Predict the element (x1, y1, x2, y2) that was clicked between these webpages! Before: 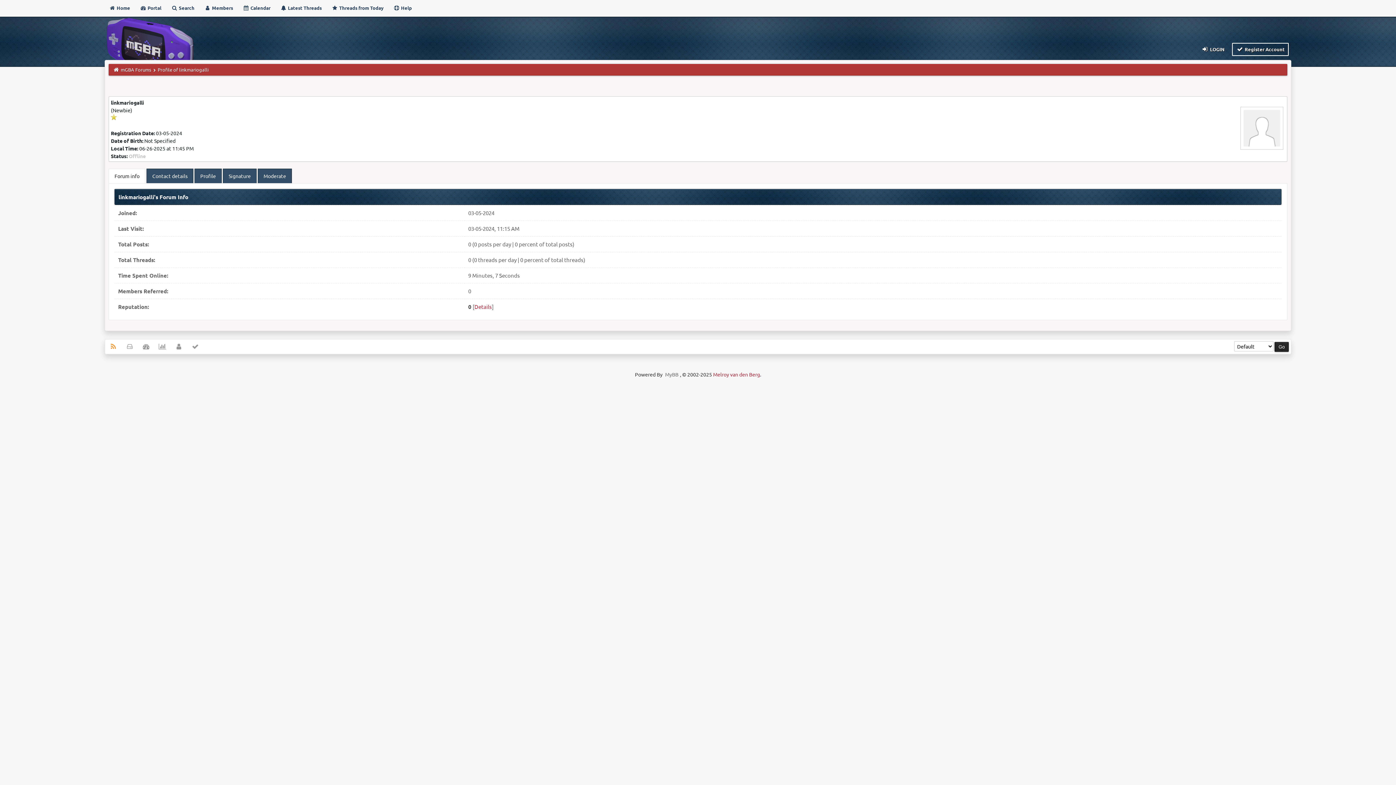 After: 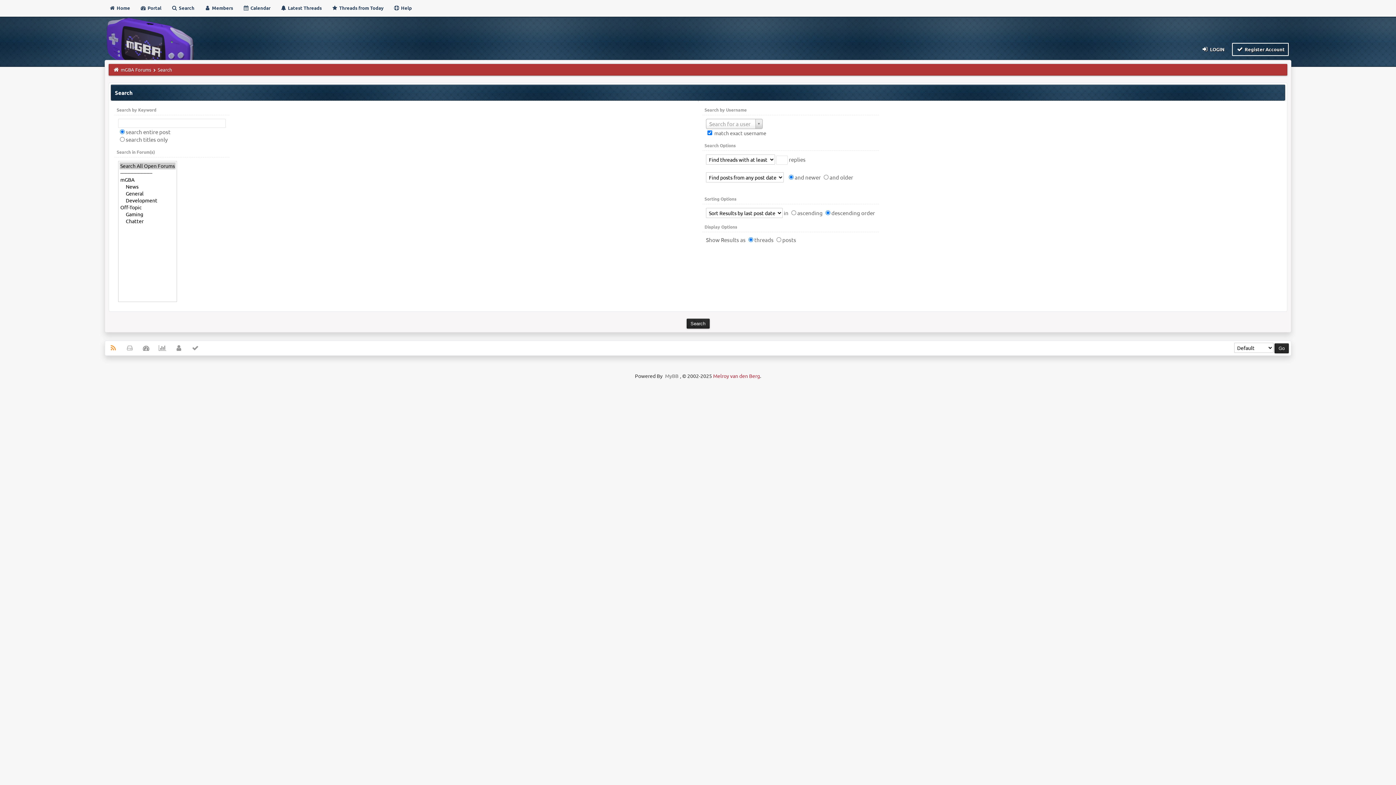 Action: bbox: (167, 1, 198, 14) label:  Search